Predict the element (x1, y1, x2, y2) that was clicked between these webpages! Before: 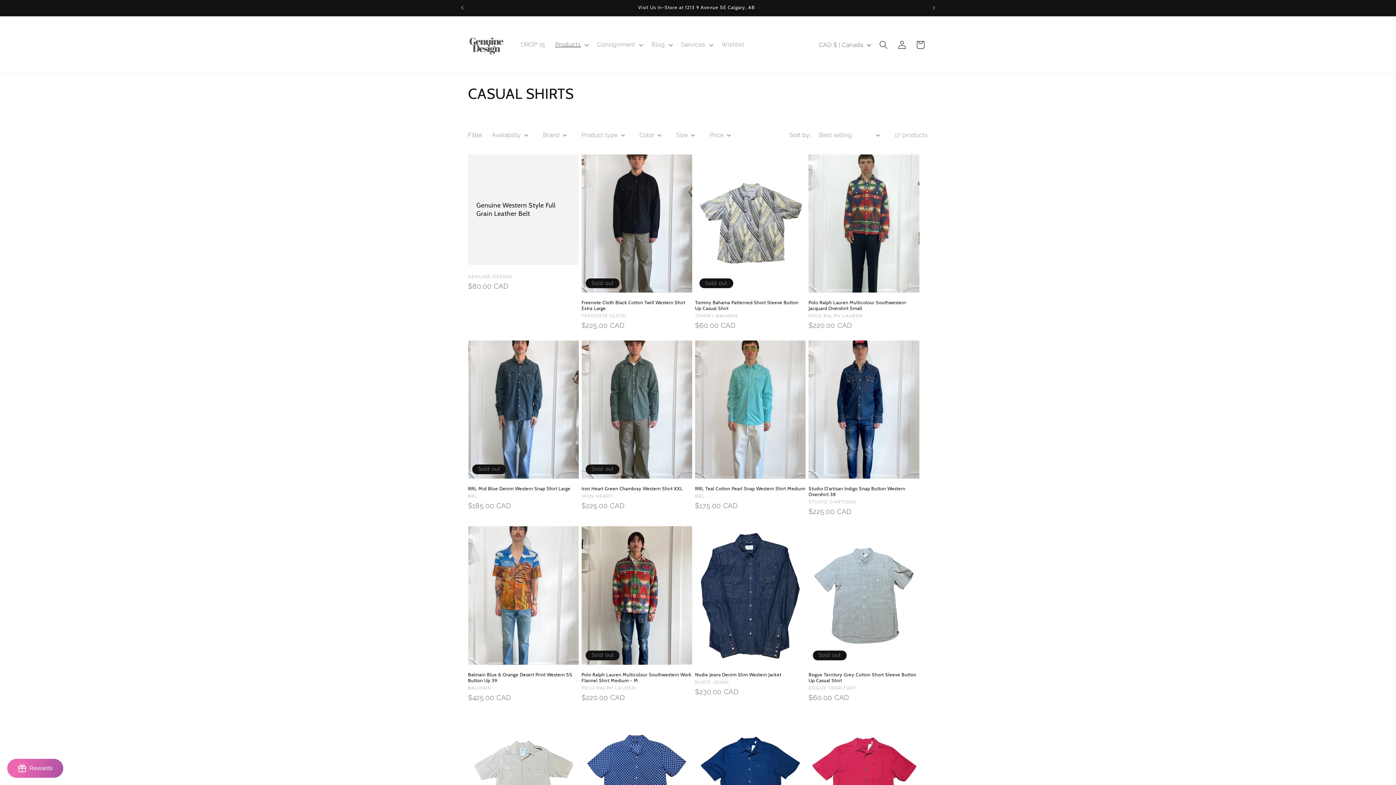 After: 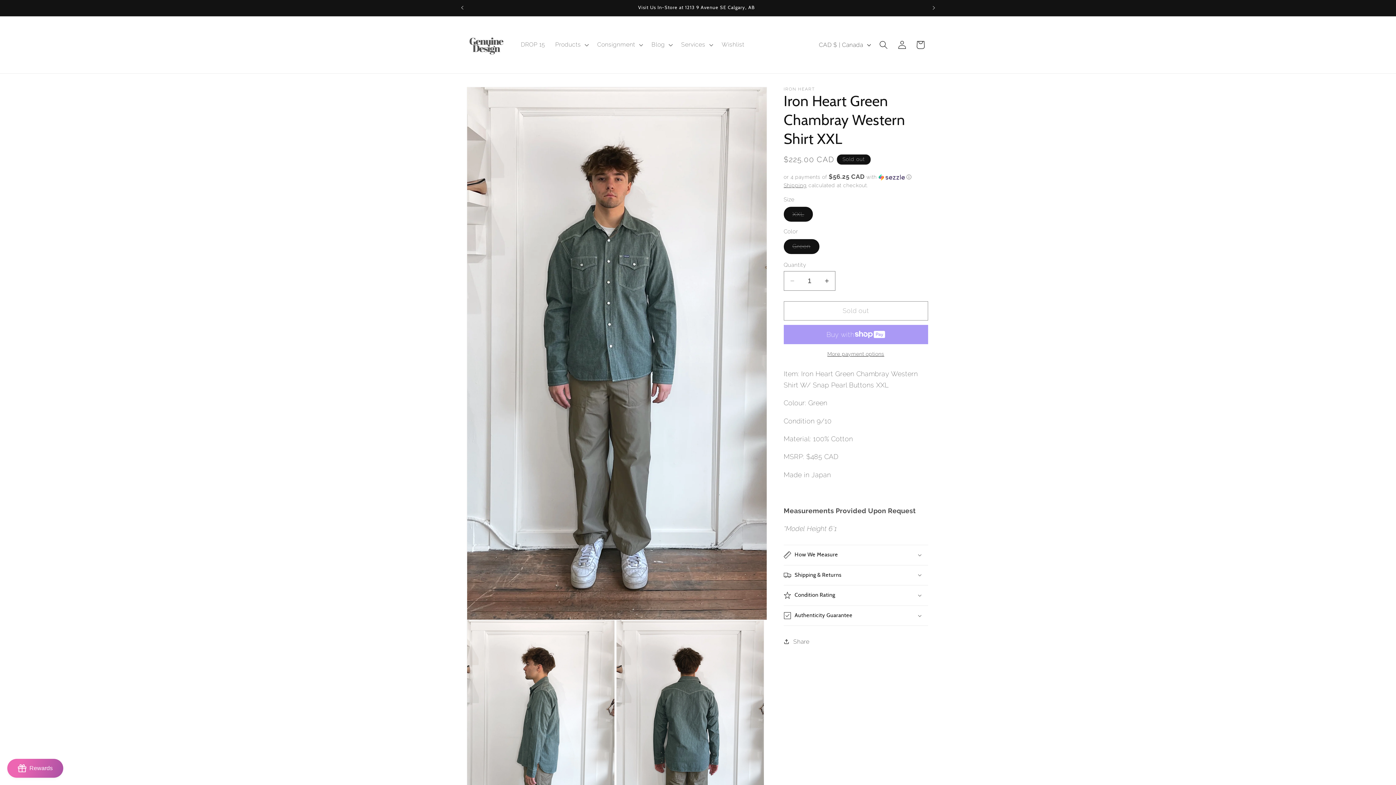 Action: label: Iron Heart Green Chambray Western Shirt XXL bbox: (581, 485, 692, 491)